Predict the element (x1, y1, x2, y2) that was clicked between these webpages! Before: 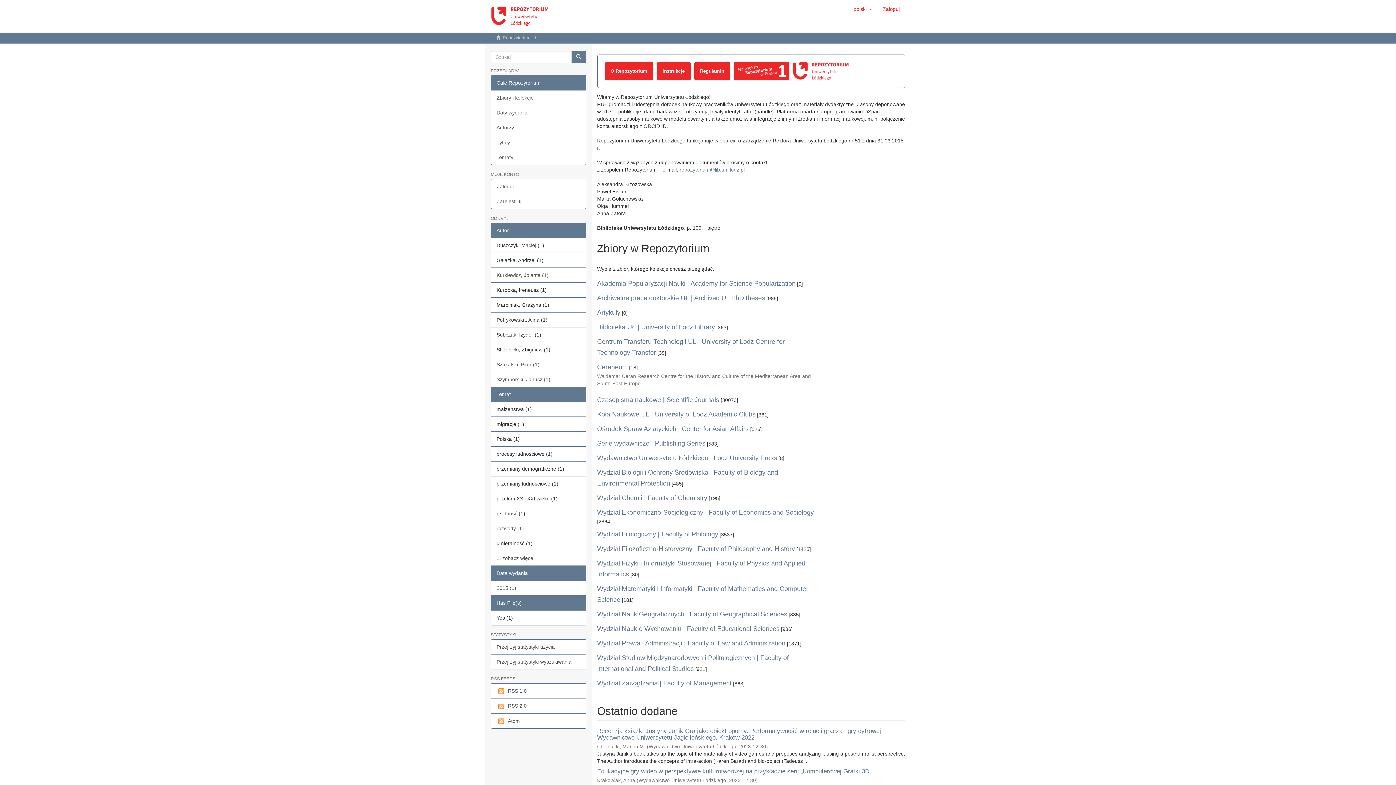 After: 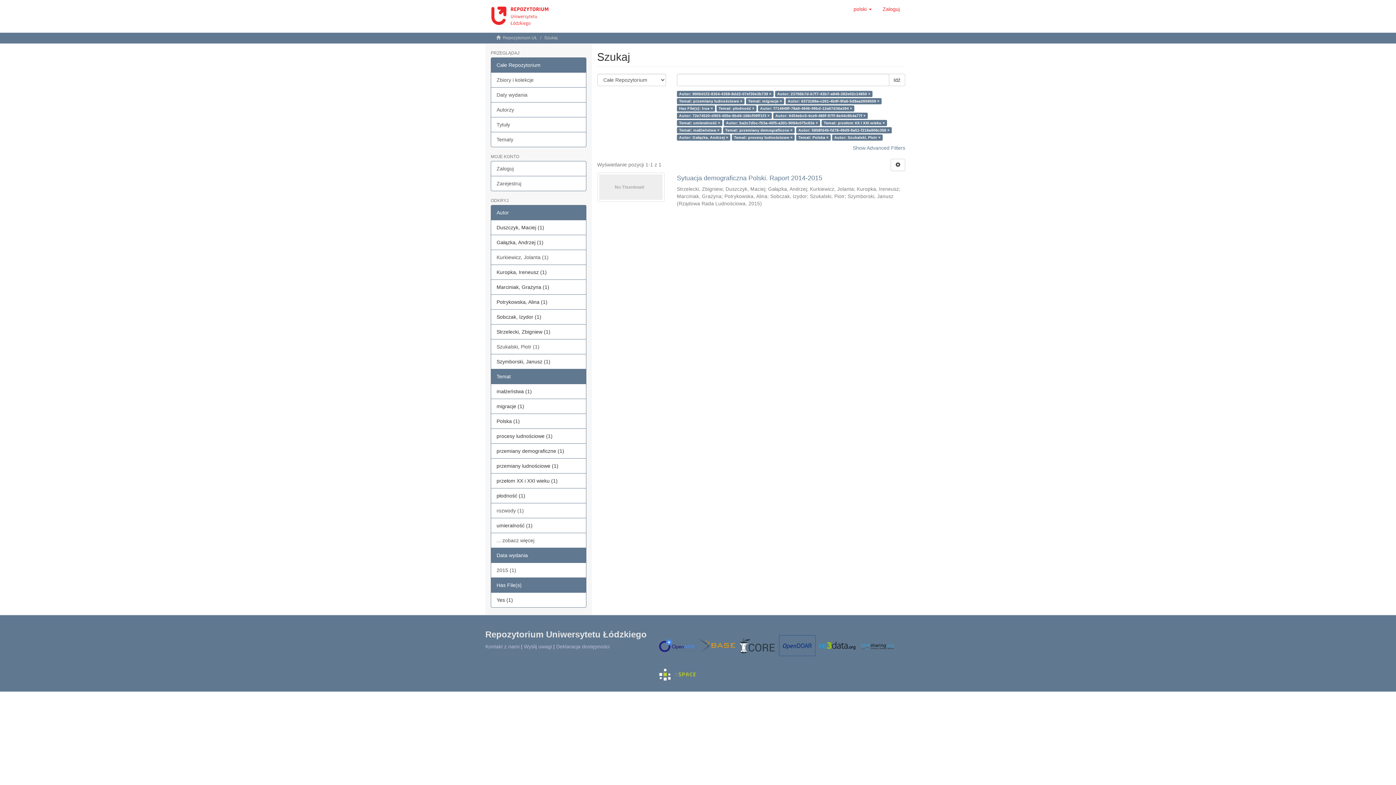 Action: bbox: (490, 372, 586, 387) label: Szymborski, Janusz (1)